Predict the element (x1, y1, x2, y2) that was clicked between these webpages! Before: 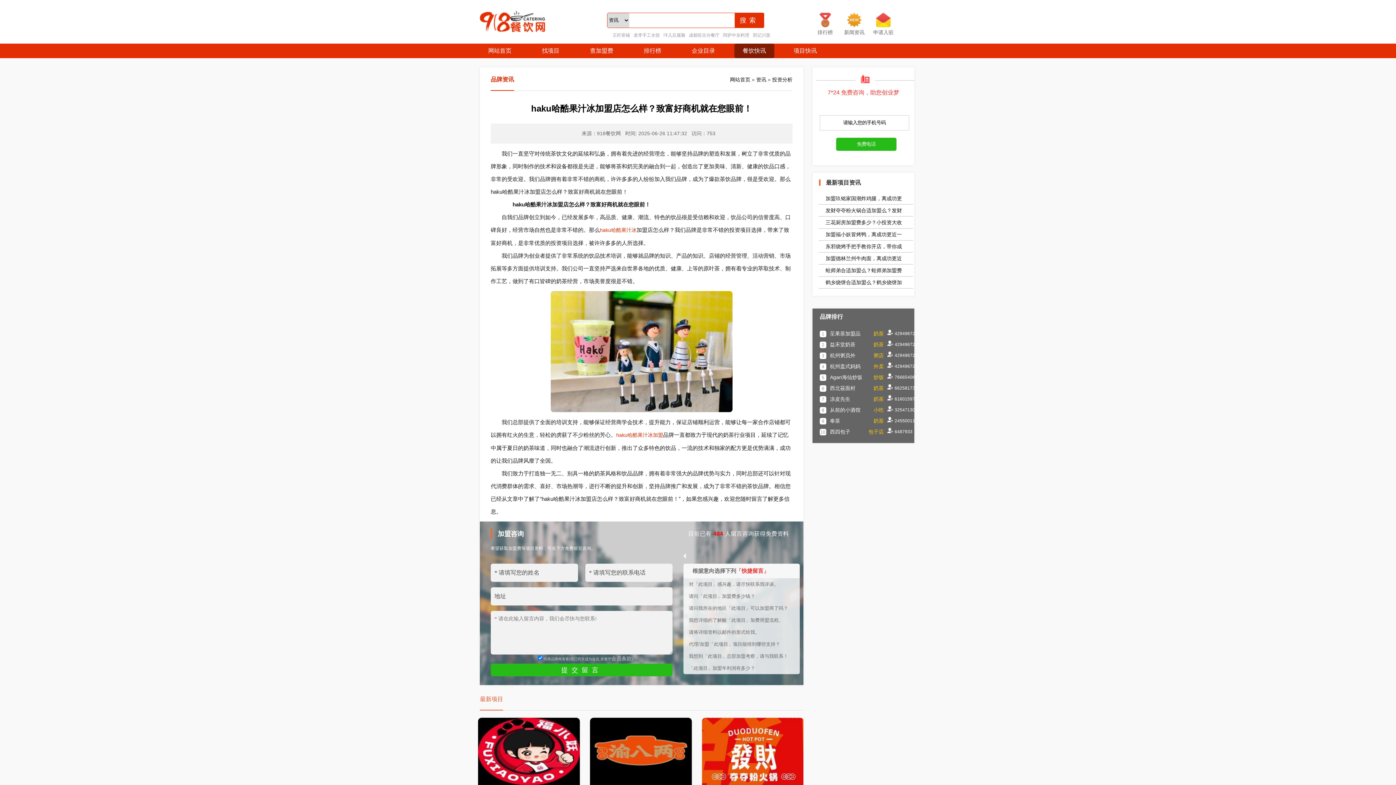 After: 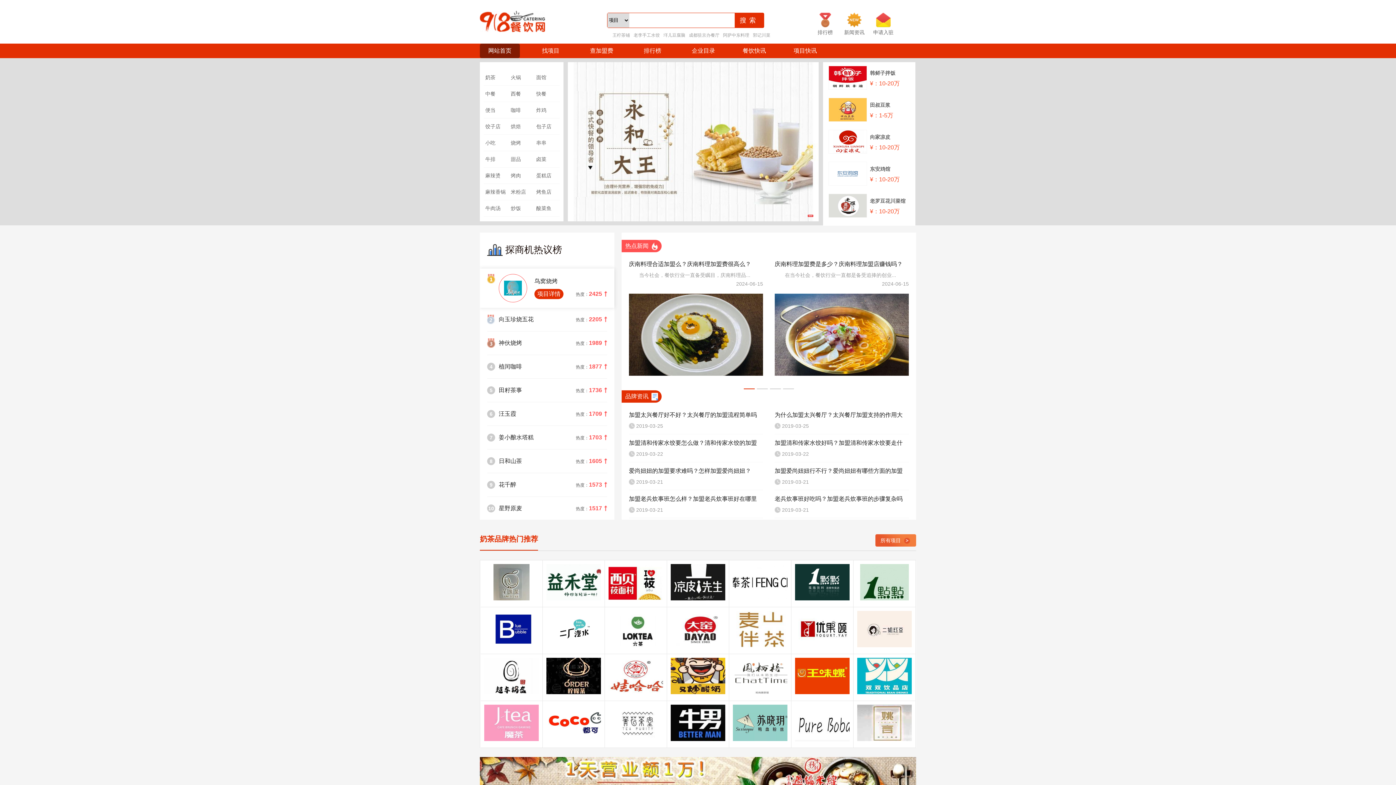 Action: label: 网站首页 bbox: (730, 76, 750, 82)